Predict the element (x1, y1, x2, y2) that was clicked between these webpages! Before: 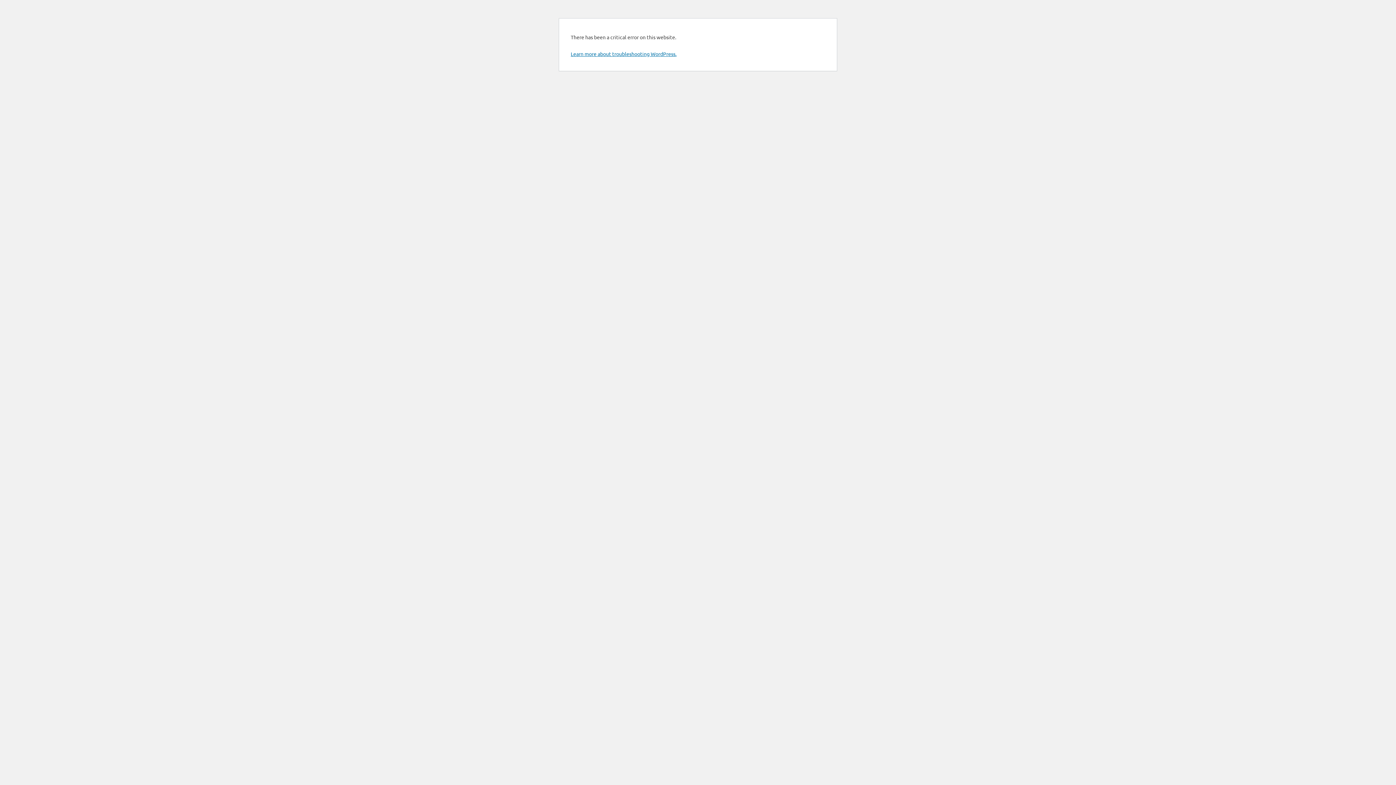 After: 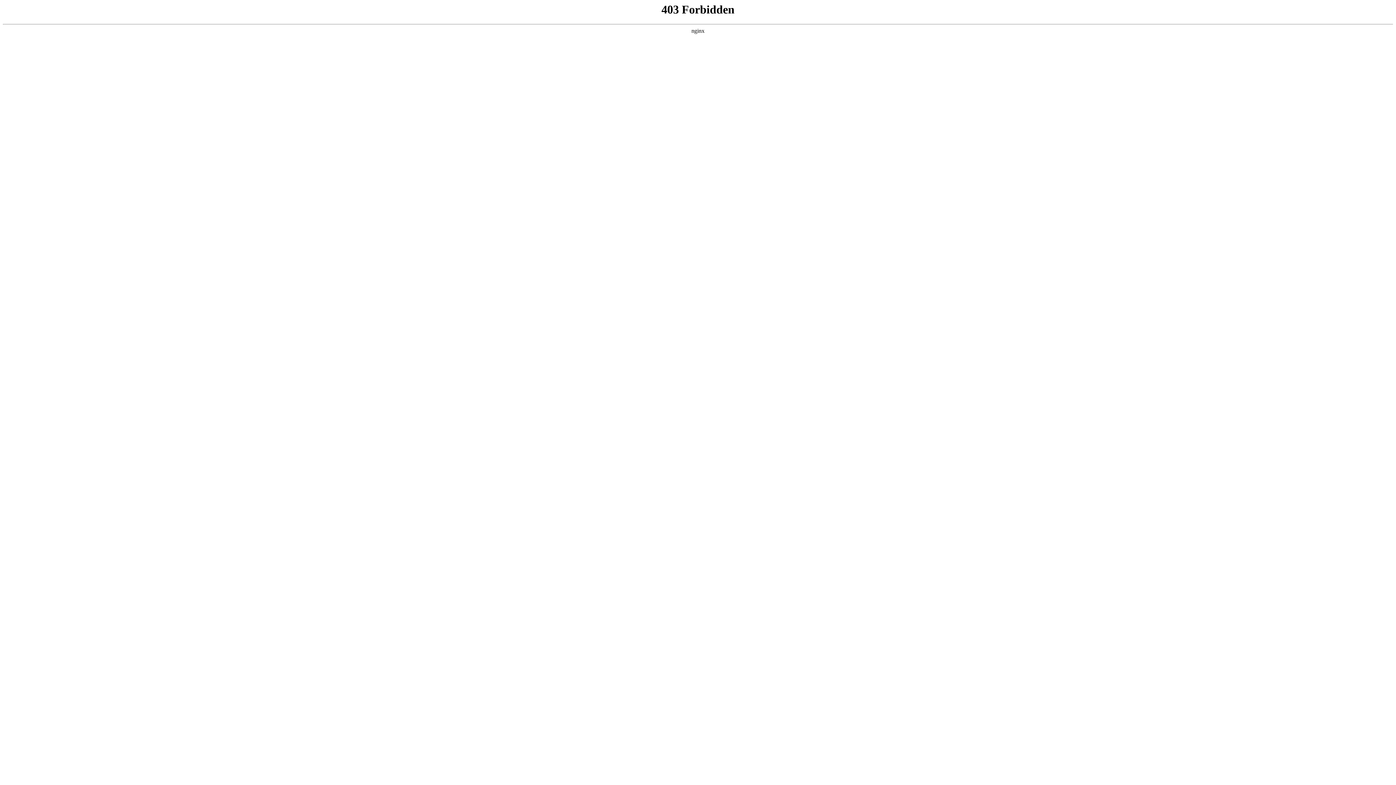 Action: label: Learn more about troubleshooting WordPress. bbox: (570, 50, 676, 57)